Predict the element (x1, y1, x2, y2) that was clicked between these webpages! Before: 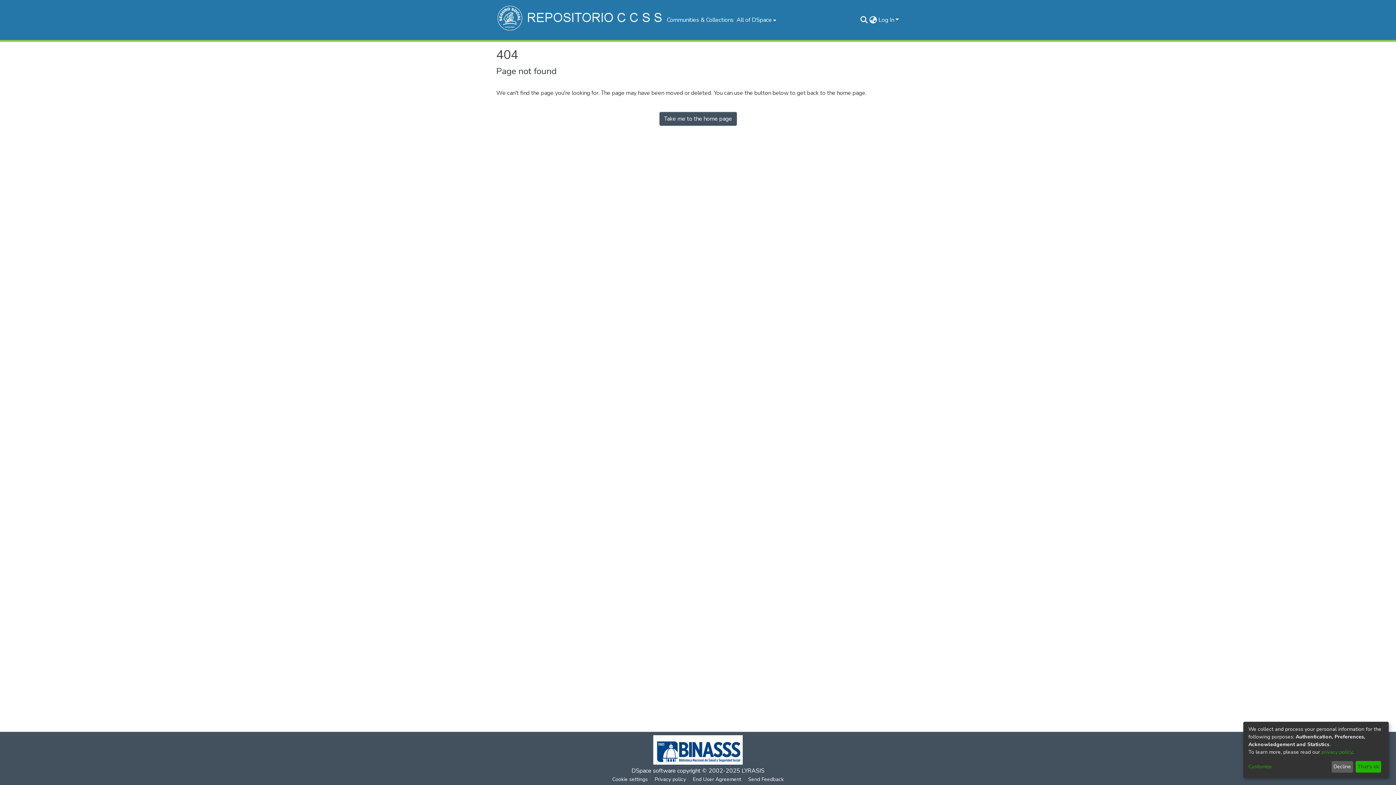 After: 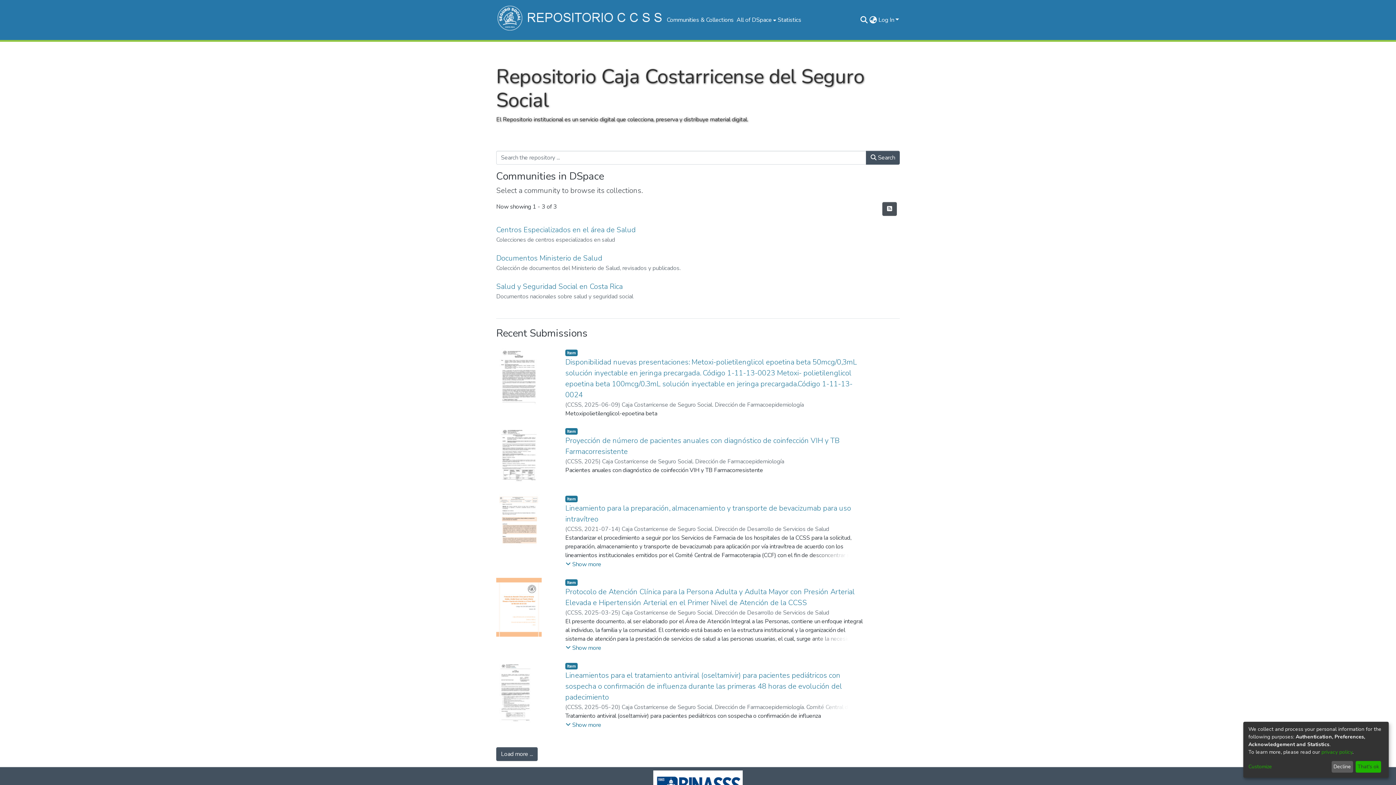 Action: bbox: (496, 5, 665, 34) label: Home